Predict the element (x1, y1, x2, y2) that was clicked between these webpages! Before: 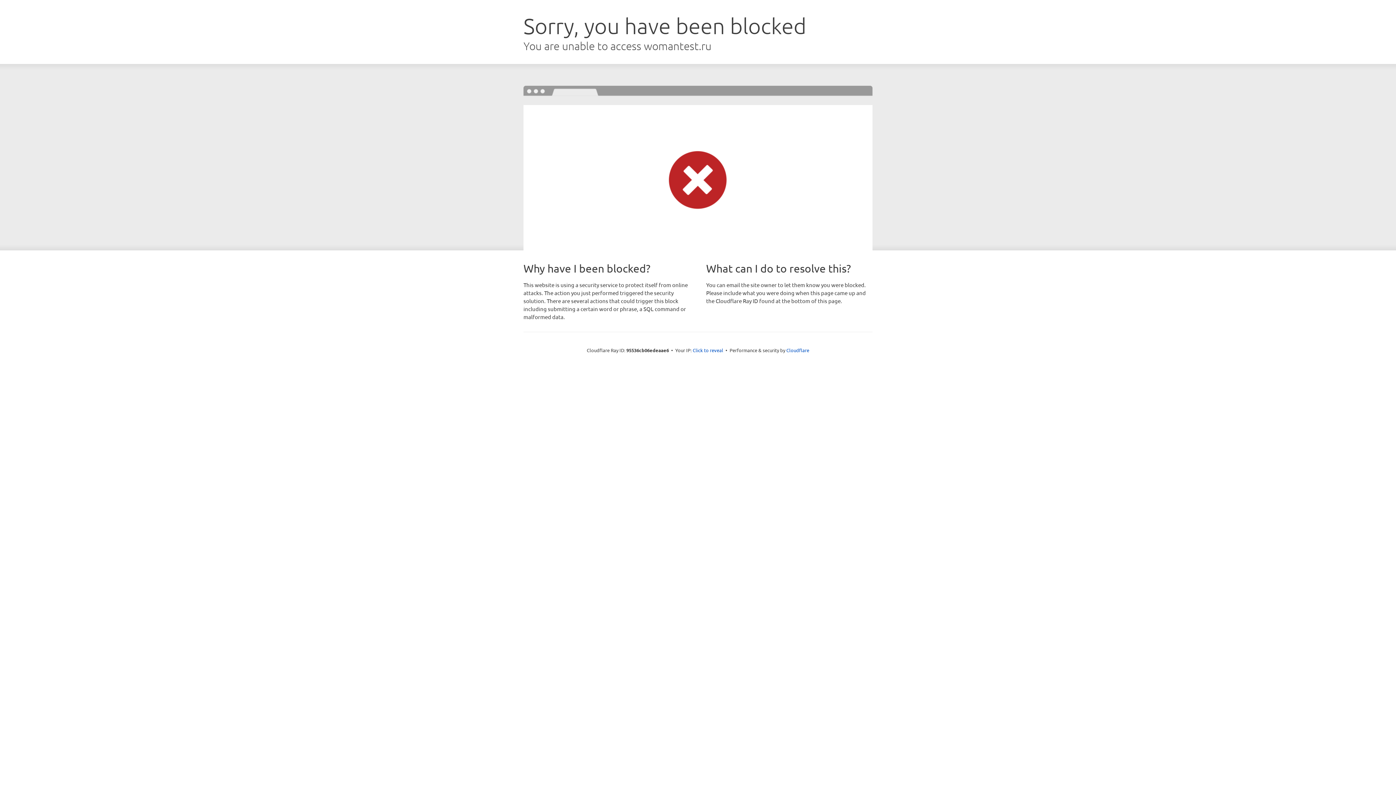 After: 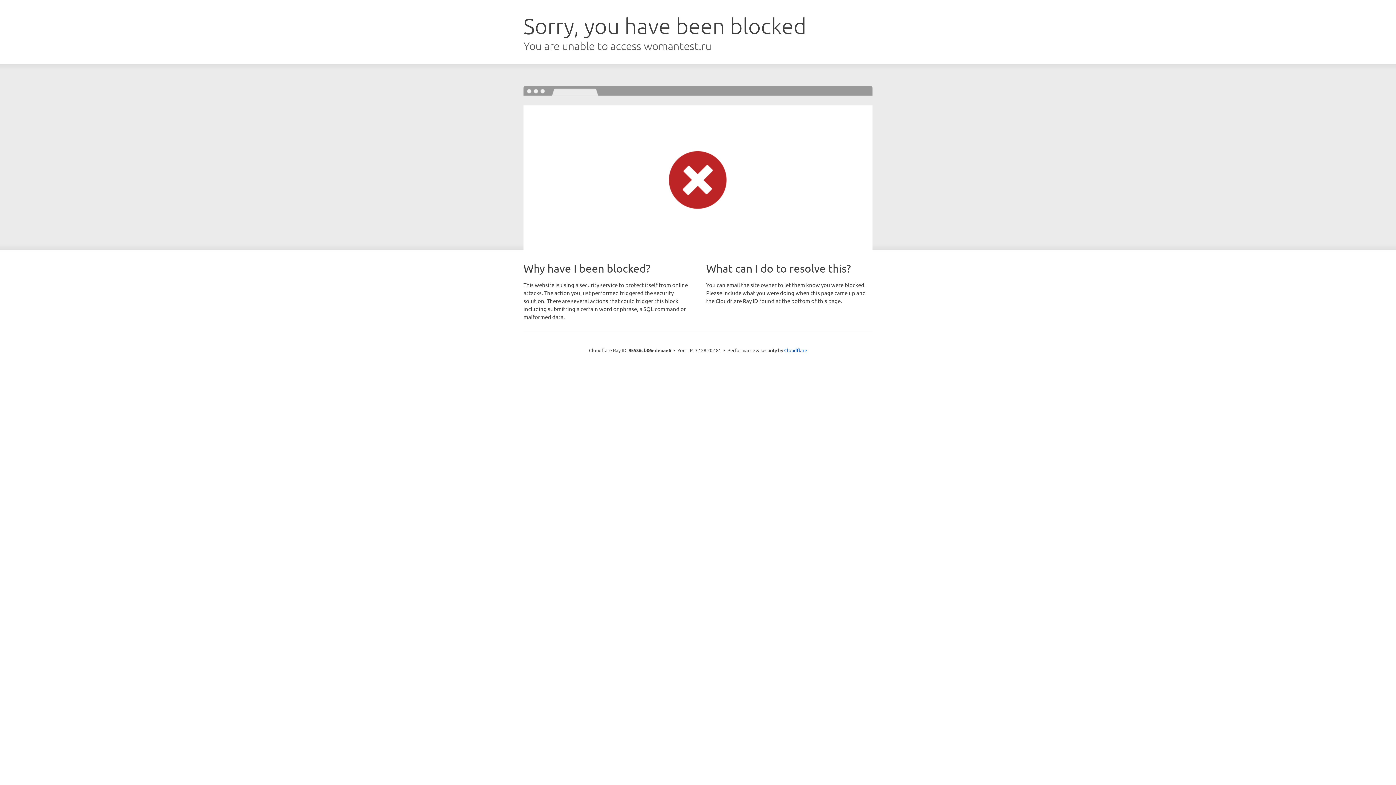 Action: label: Click to reveal bbox: (692, 346, 723, 353)